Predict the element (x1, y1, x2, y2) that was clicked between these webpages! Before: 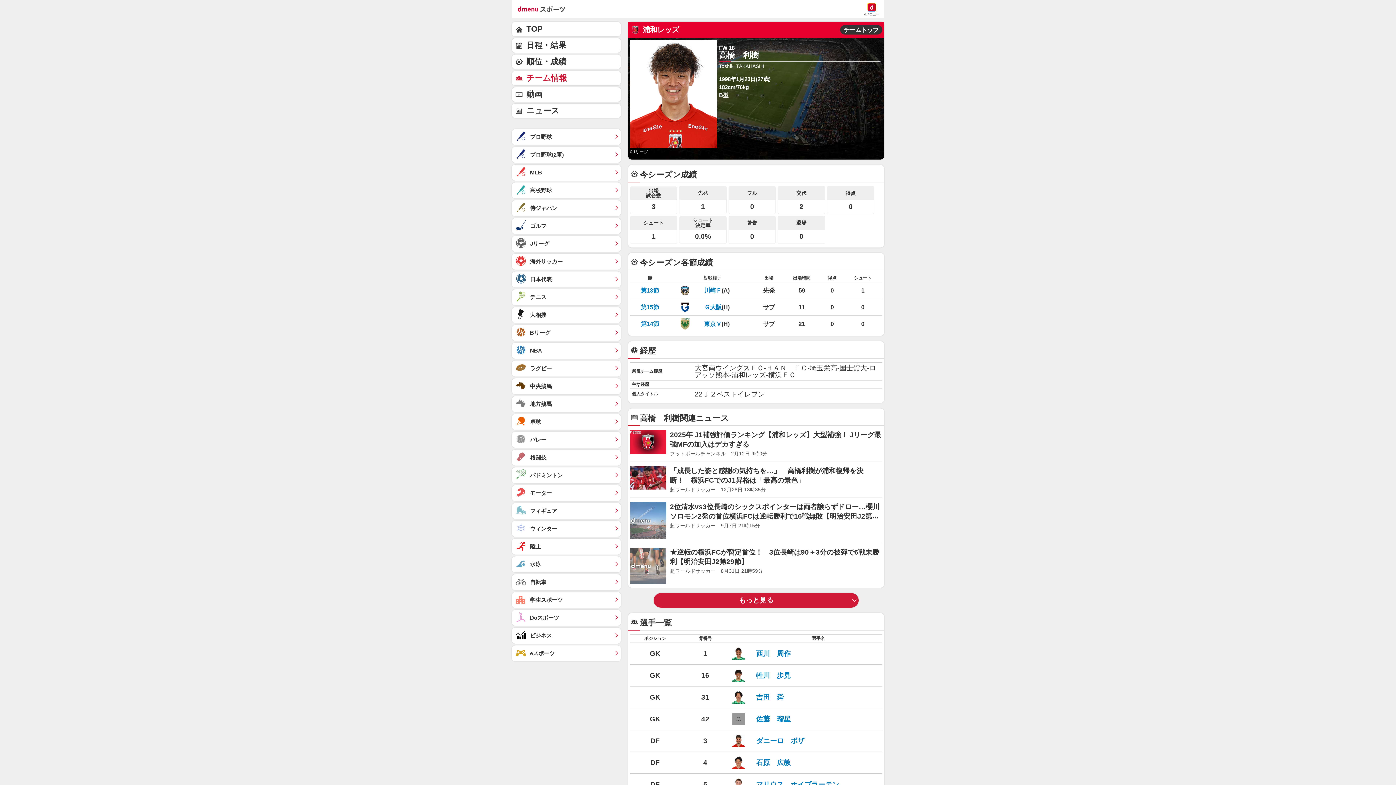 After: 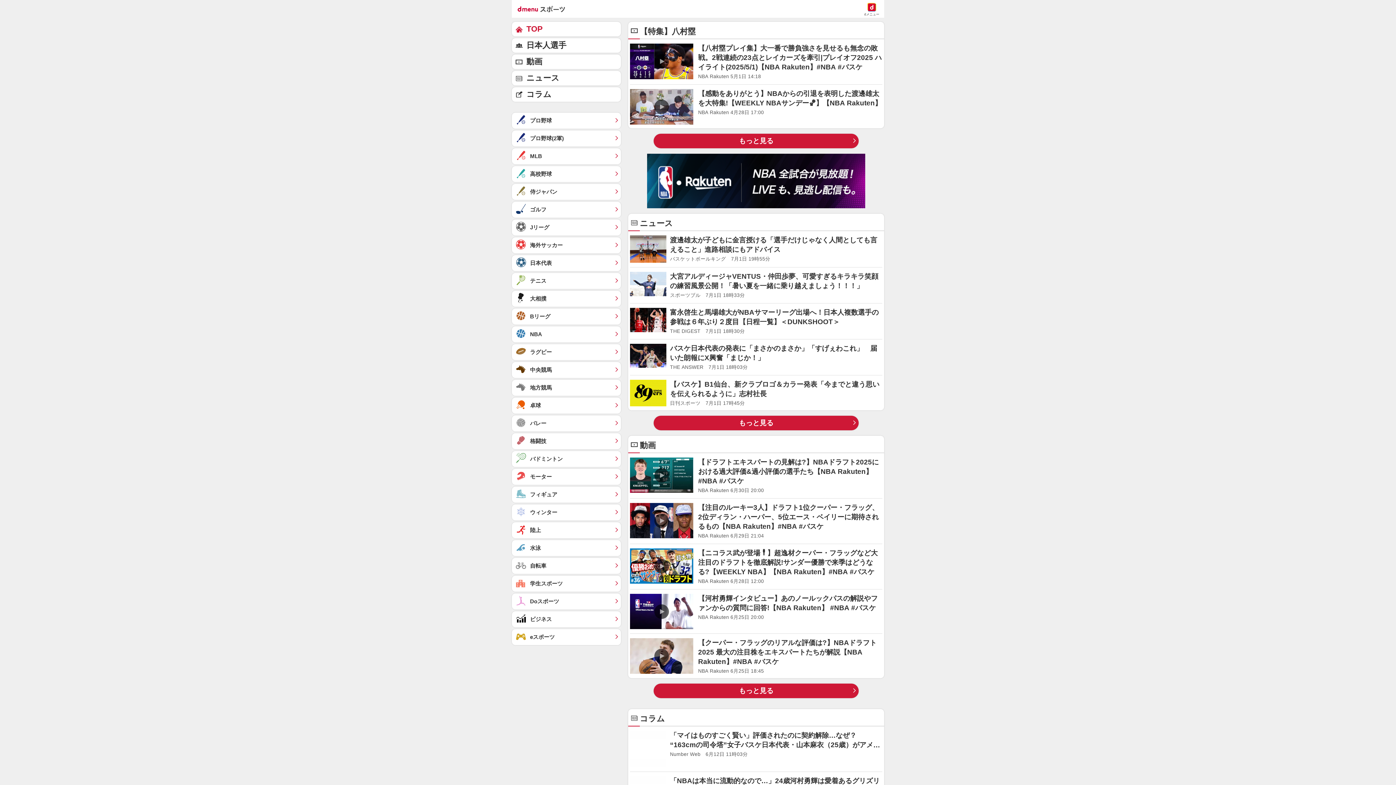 Action: bbox: (512, 342, 621, 358) label: NBA	